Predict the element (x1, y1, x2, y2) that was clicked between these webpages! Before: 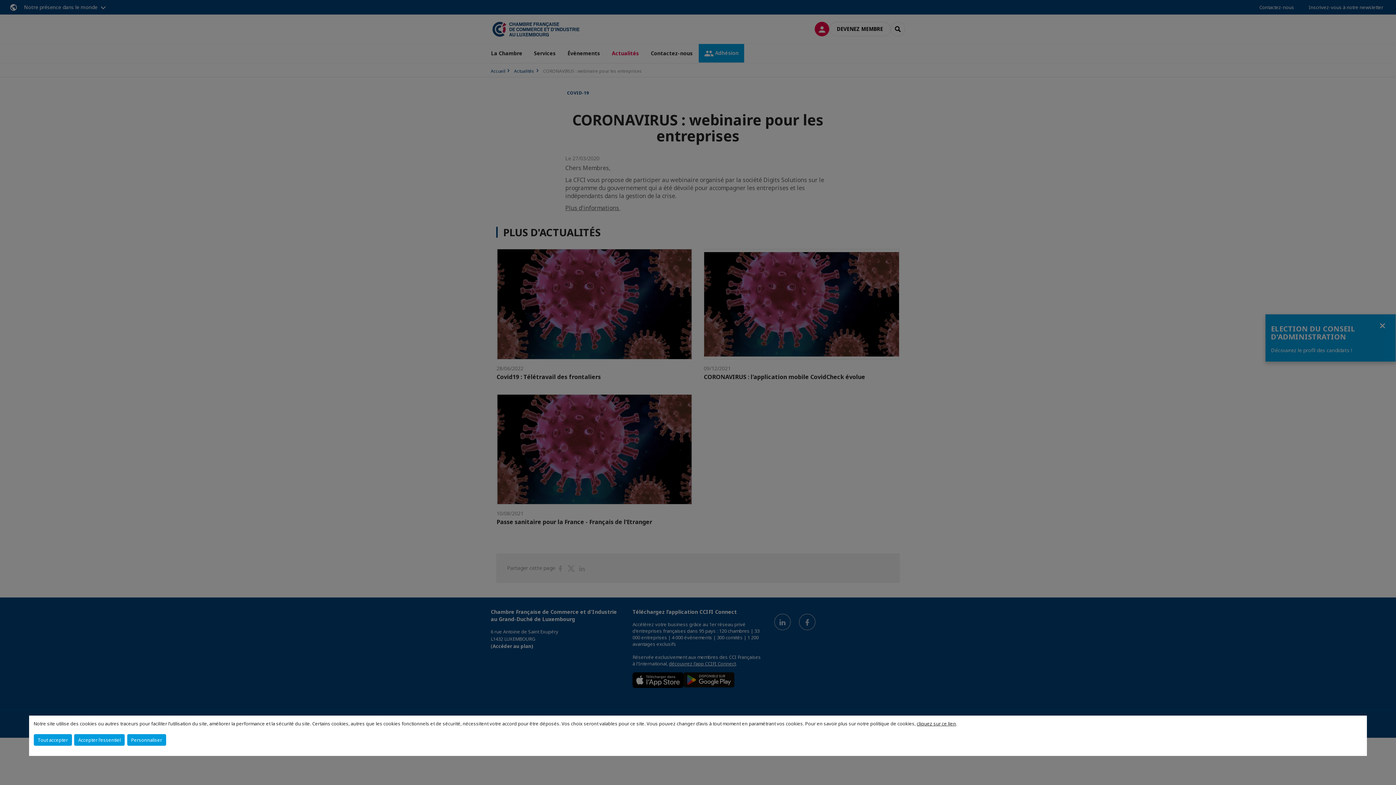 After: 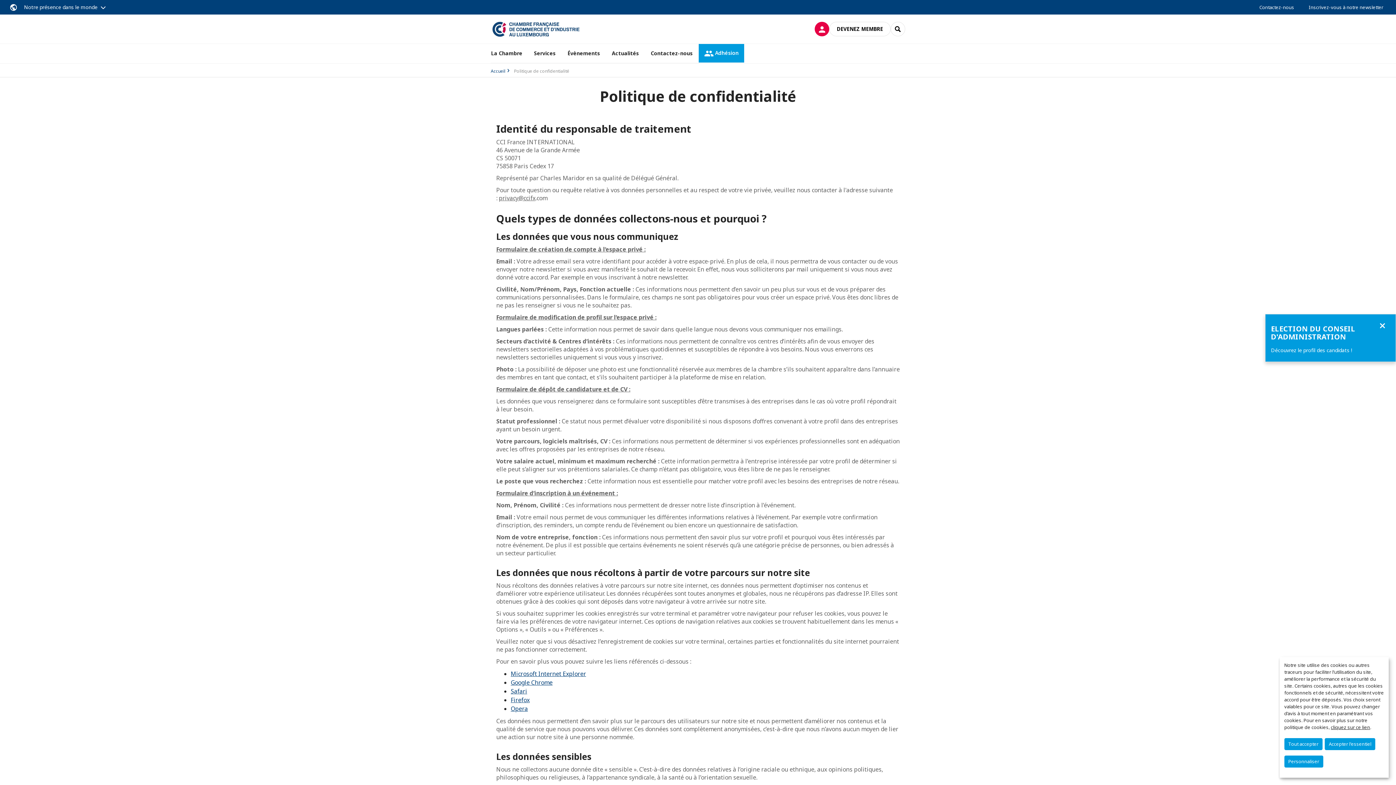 Action: bbox: (917, 720, 956, 727) label: cliquez sur ce lien